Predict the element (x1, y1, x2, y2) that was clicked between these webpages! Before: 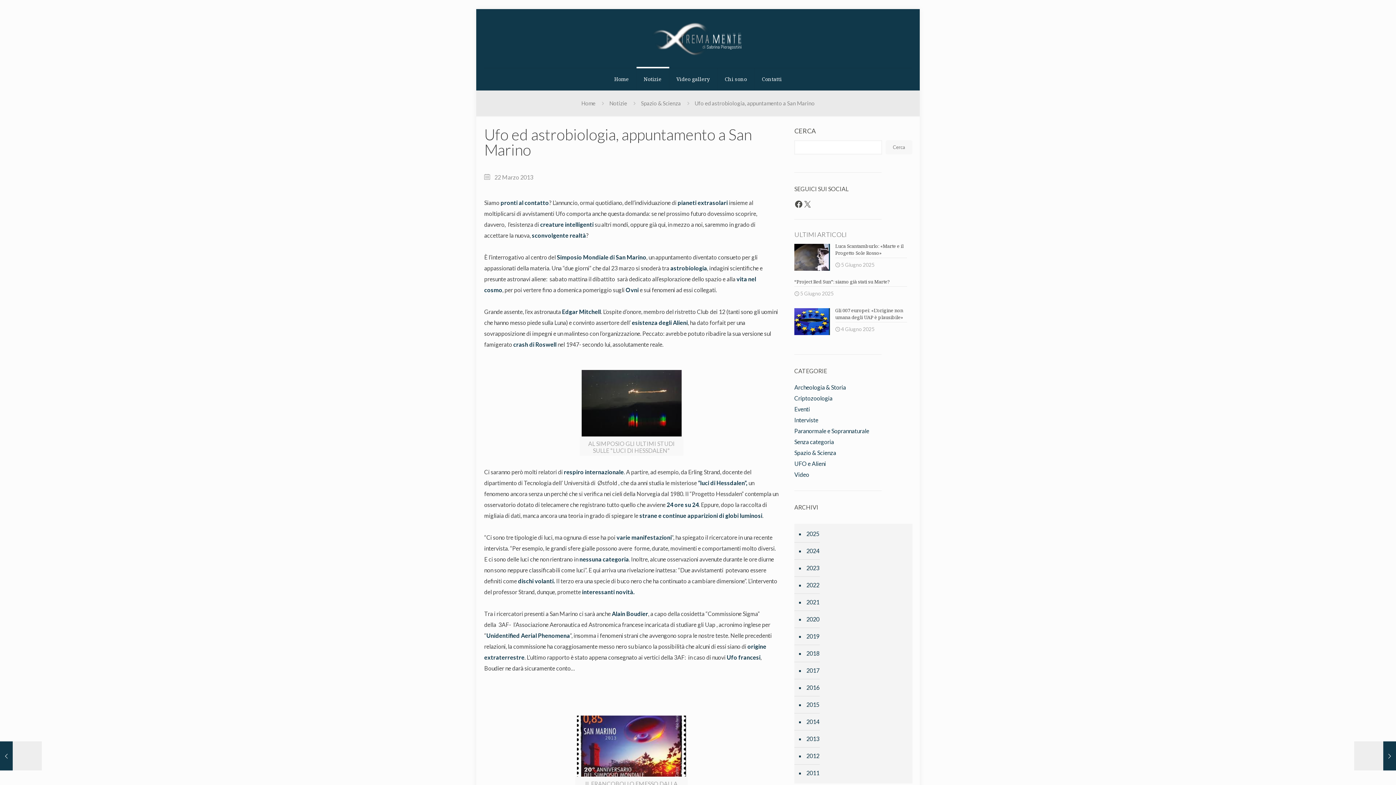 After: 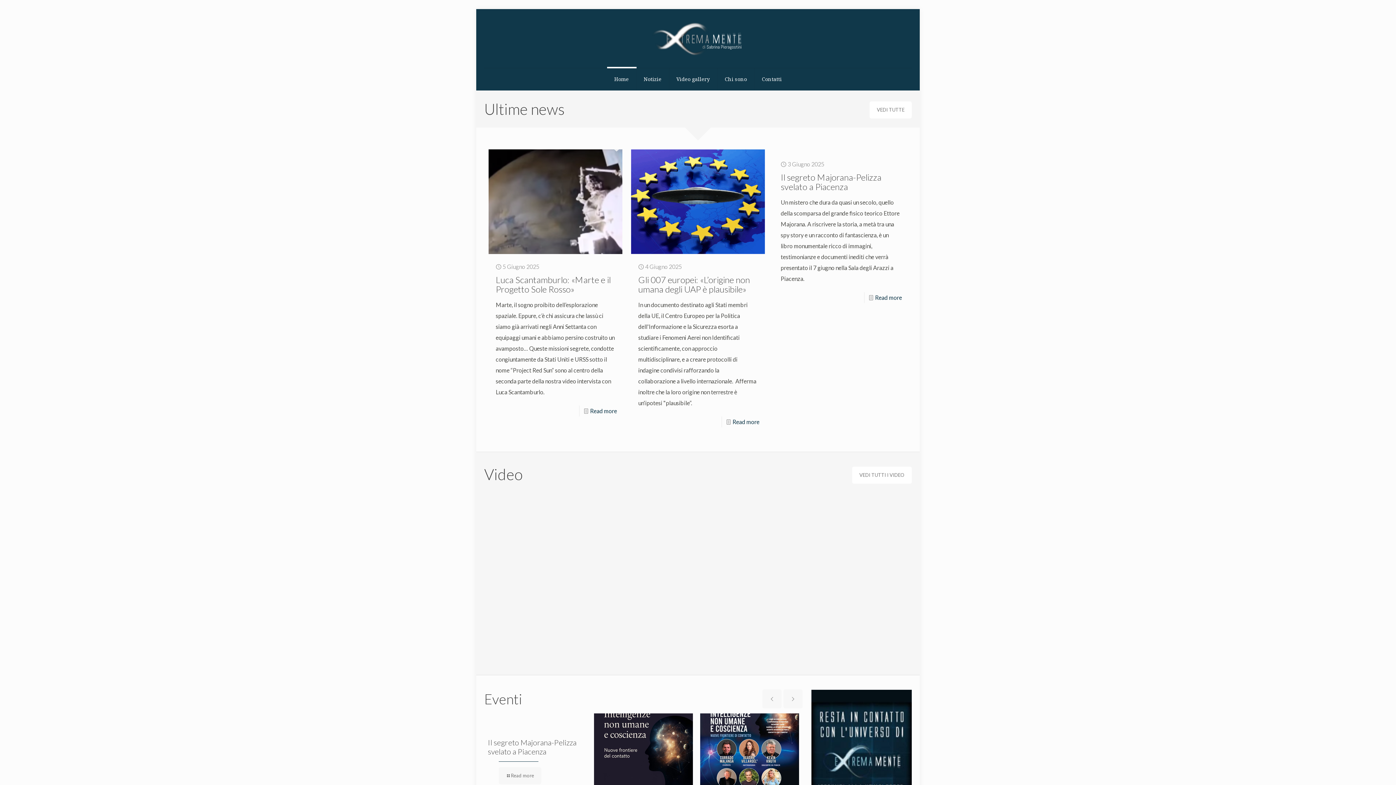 Action: bbox: (652, 9, 744, 67)